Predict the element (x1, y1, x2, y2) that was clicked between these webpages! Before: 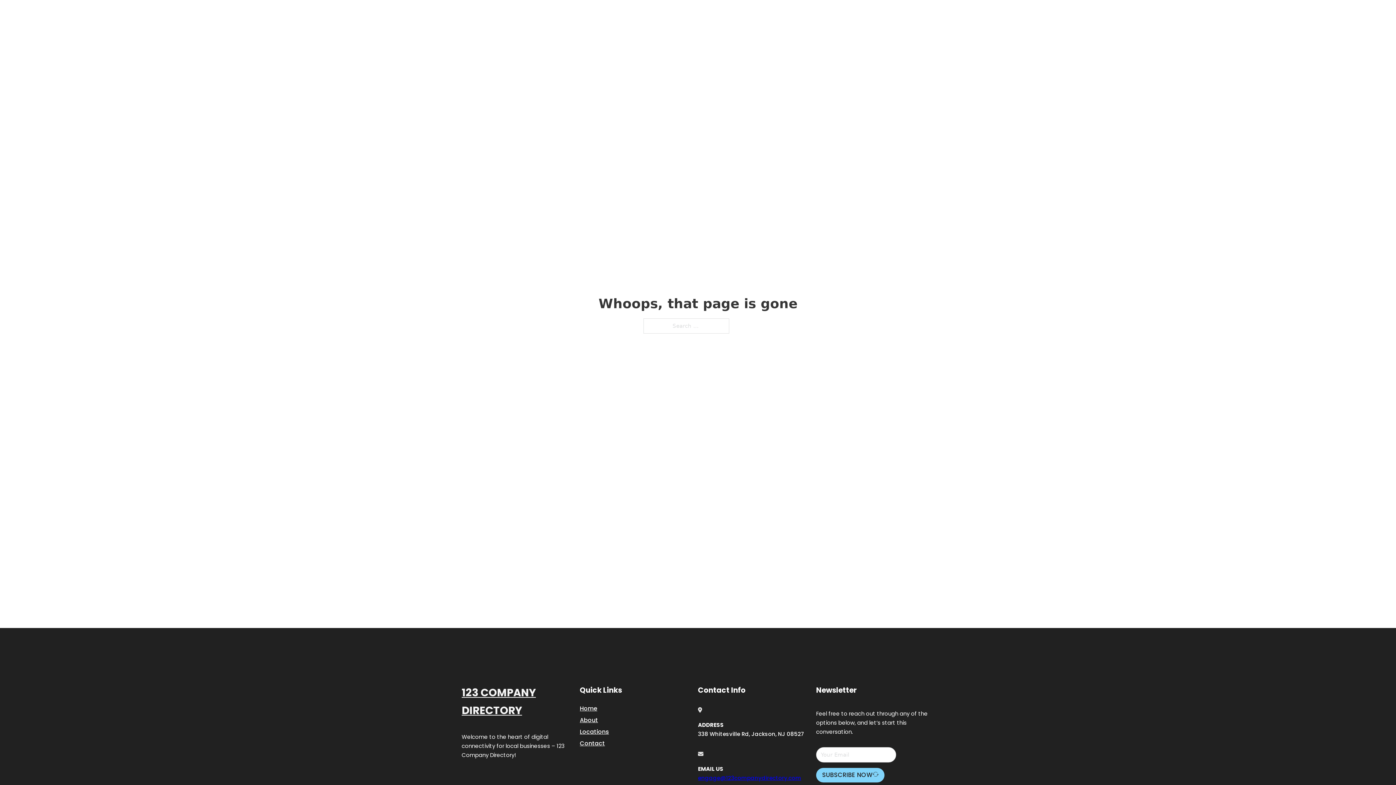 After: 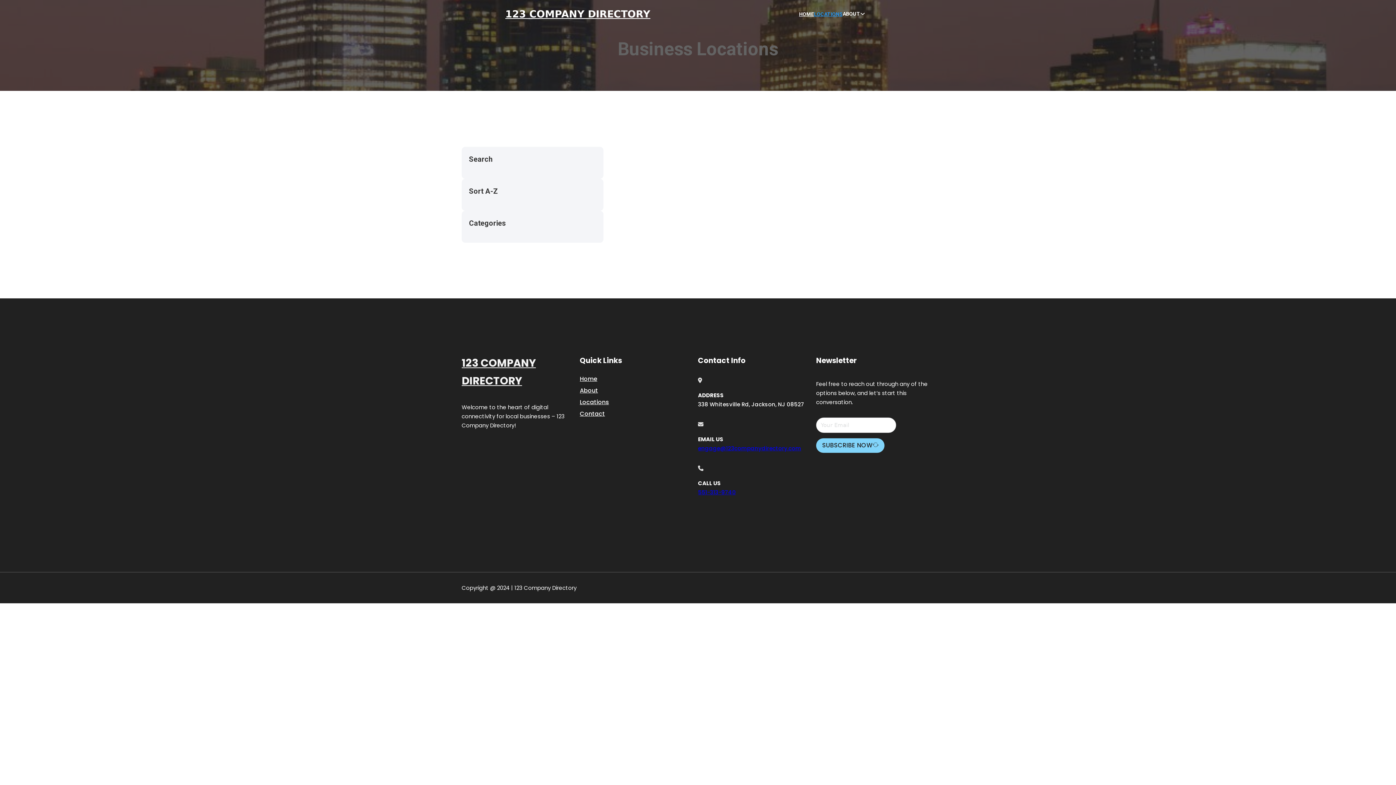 Action: bbox: (580, 727, 609, 736) label: Locations